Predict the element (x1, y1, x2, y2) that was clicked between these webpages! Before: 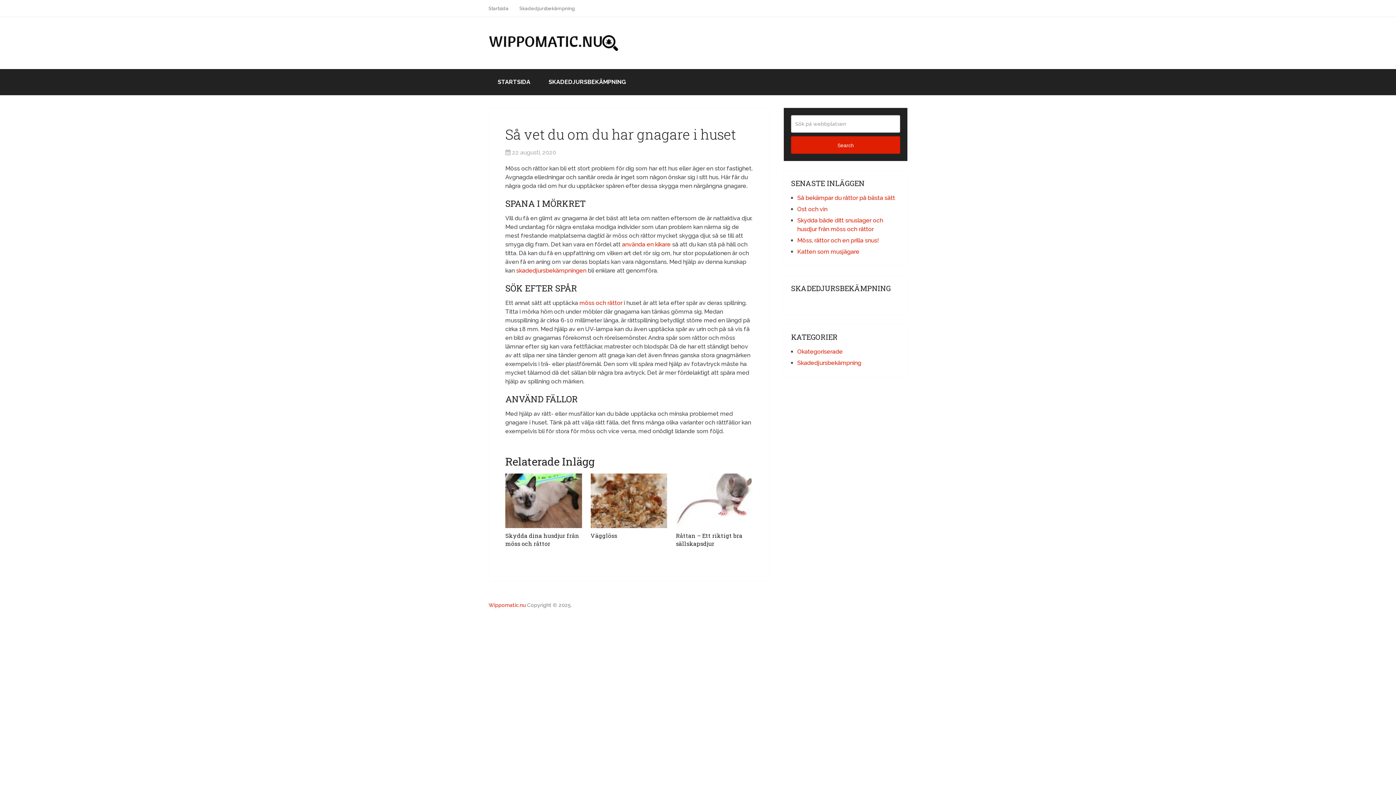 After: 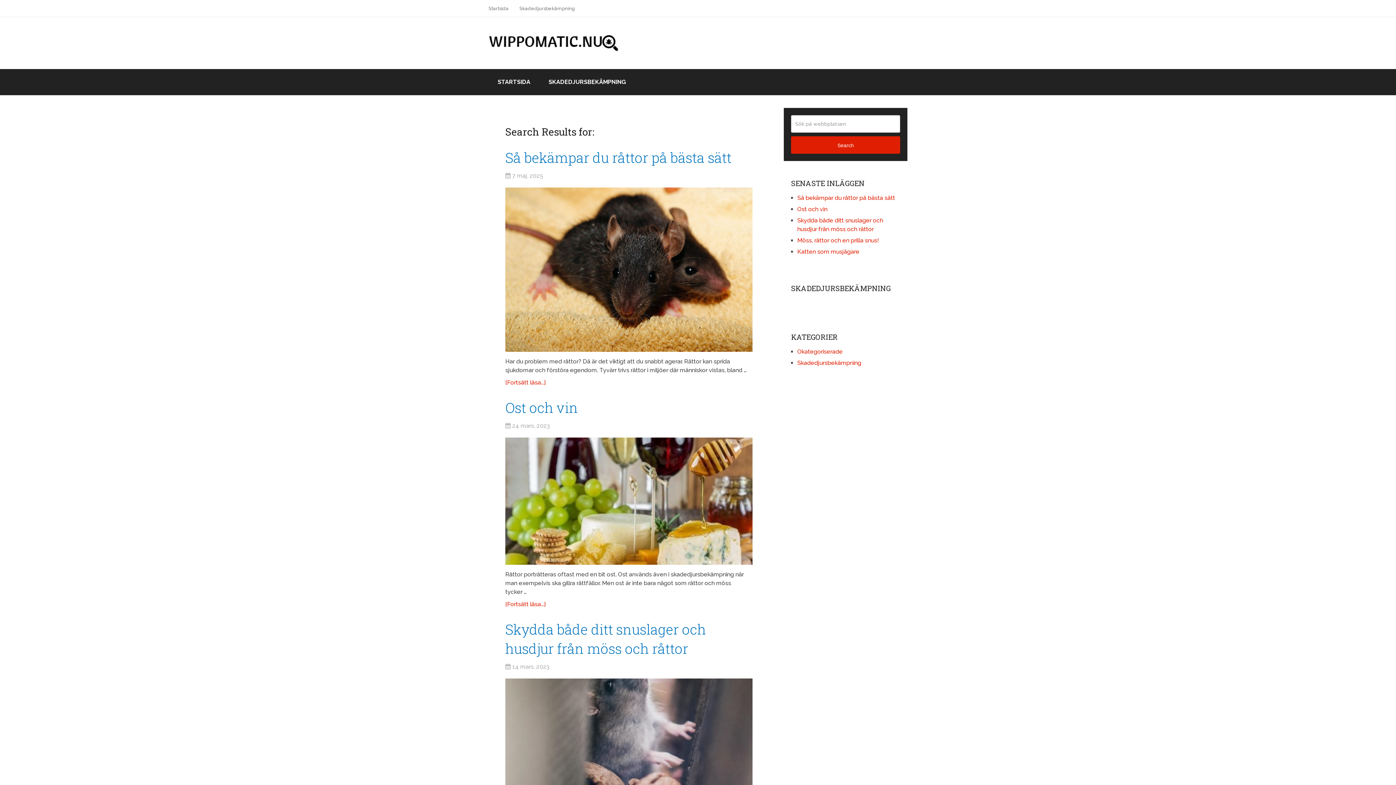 Action: bbox: (791, 136, 900, 153) label: Search